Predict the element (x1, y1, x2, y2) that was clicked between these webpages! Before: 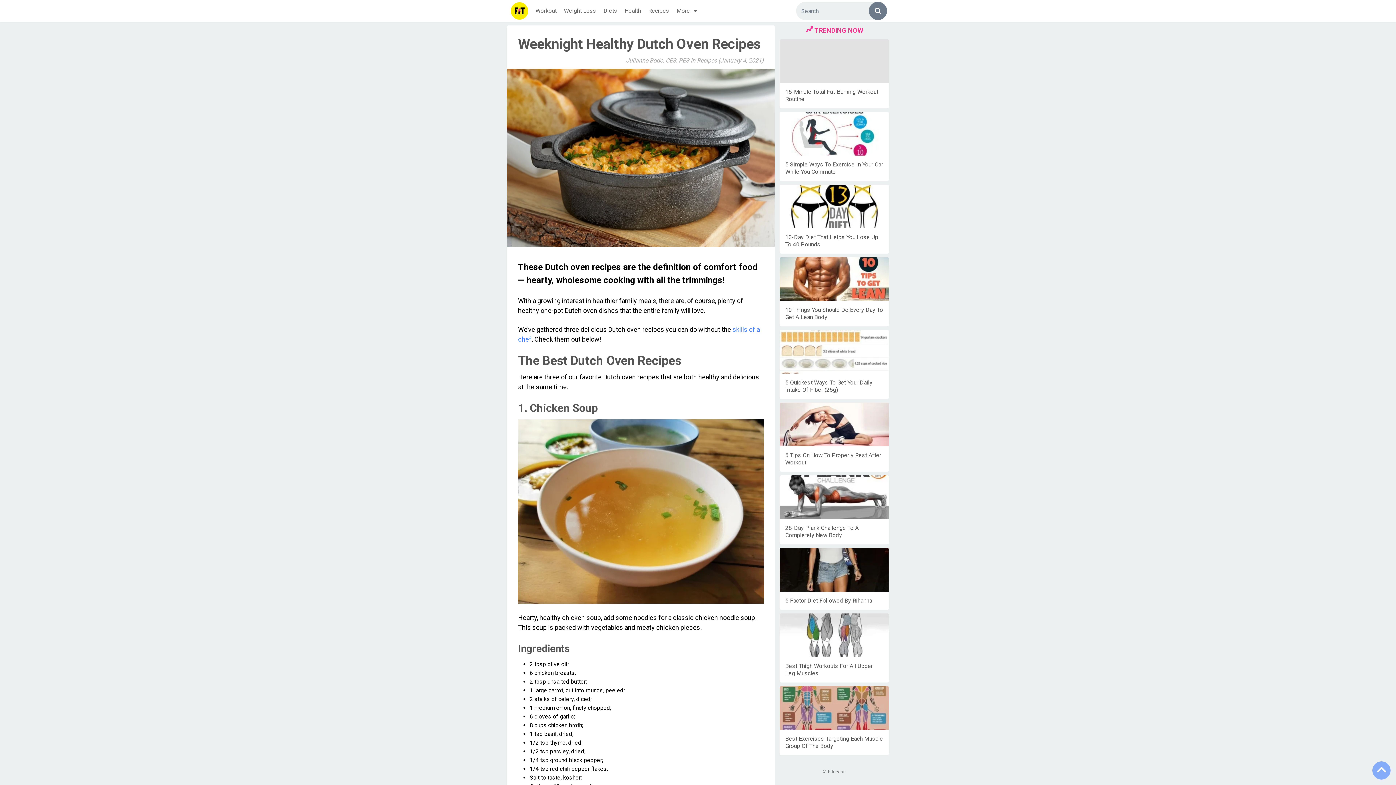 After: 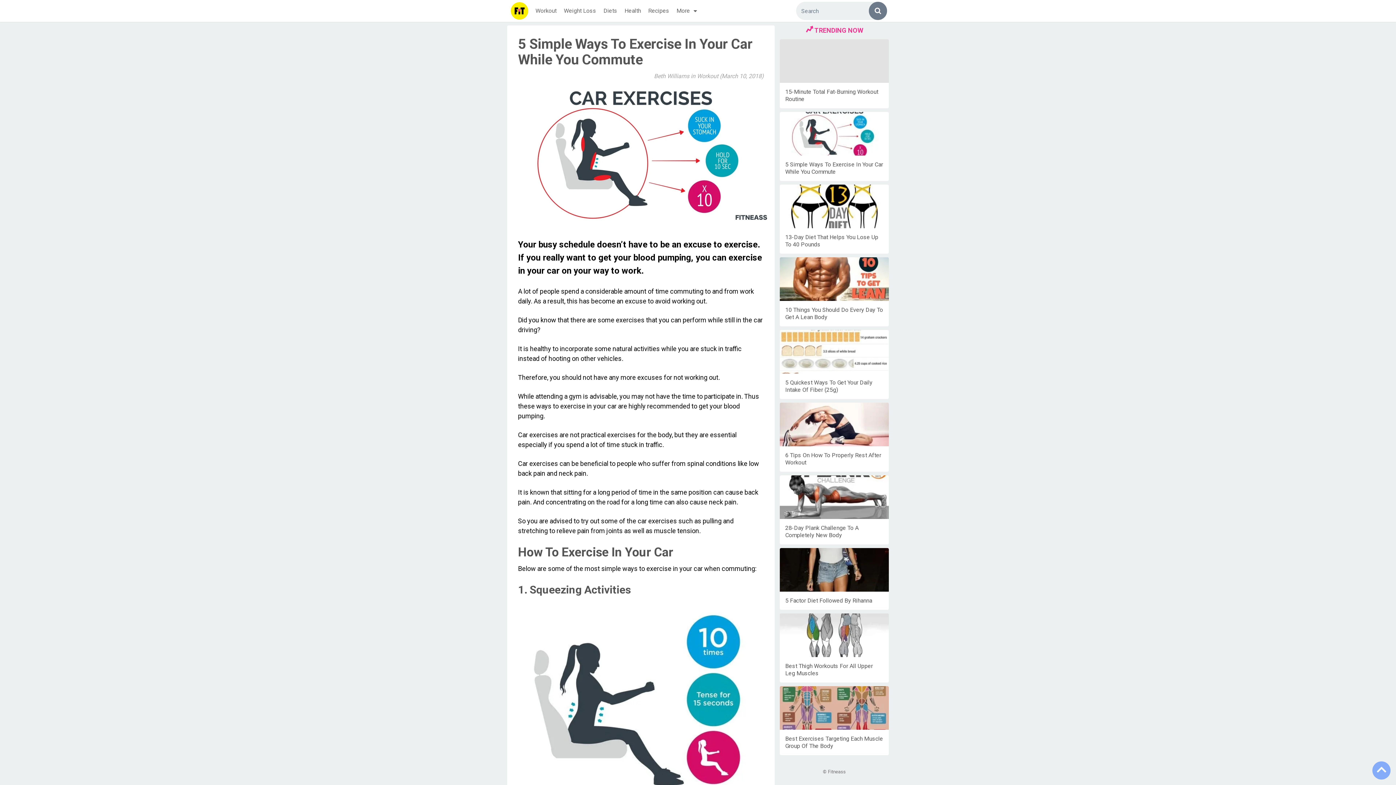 Action: bbox: (780, 112, 889, 155)